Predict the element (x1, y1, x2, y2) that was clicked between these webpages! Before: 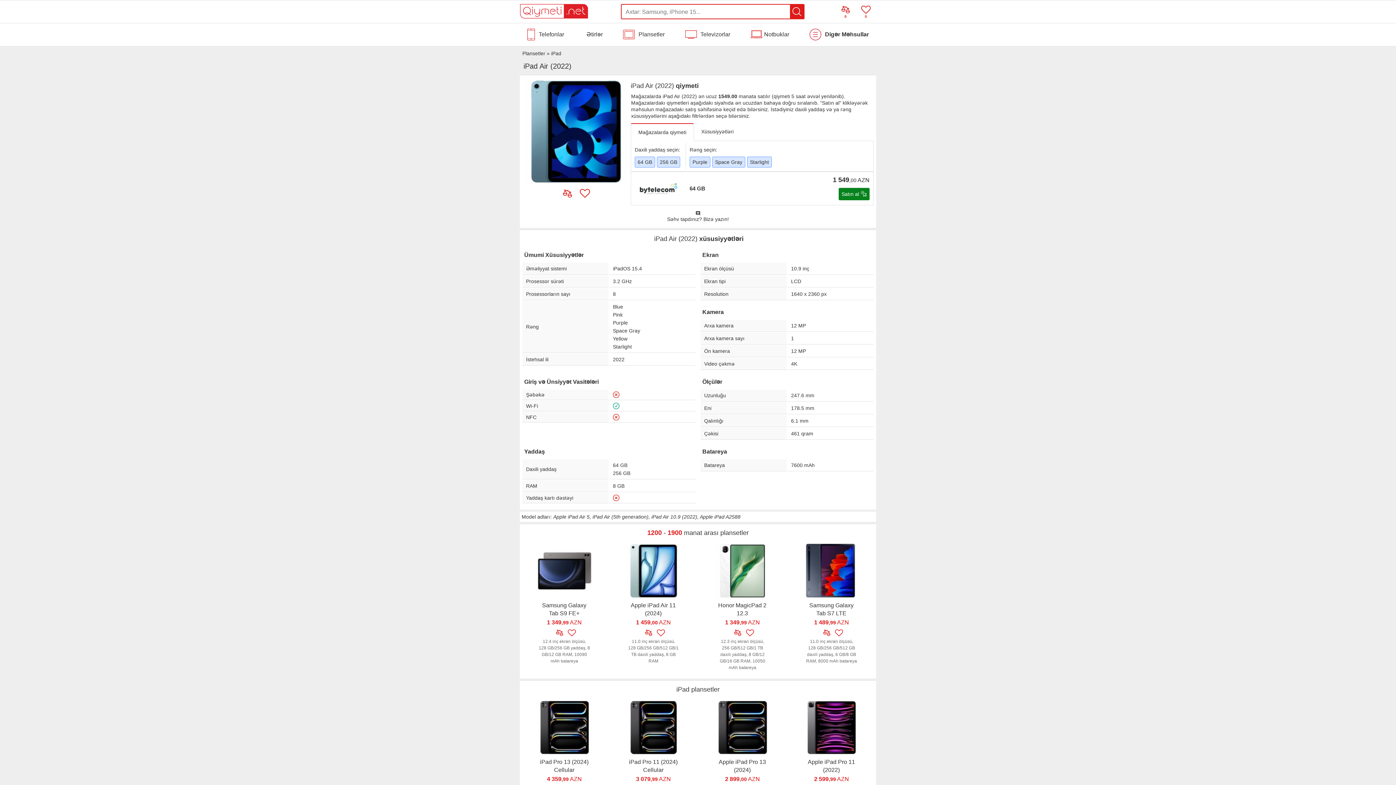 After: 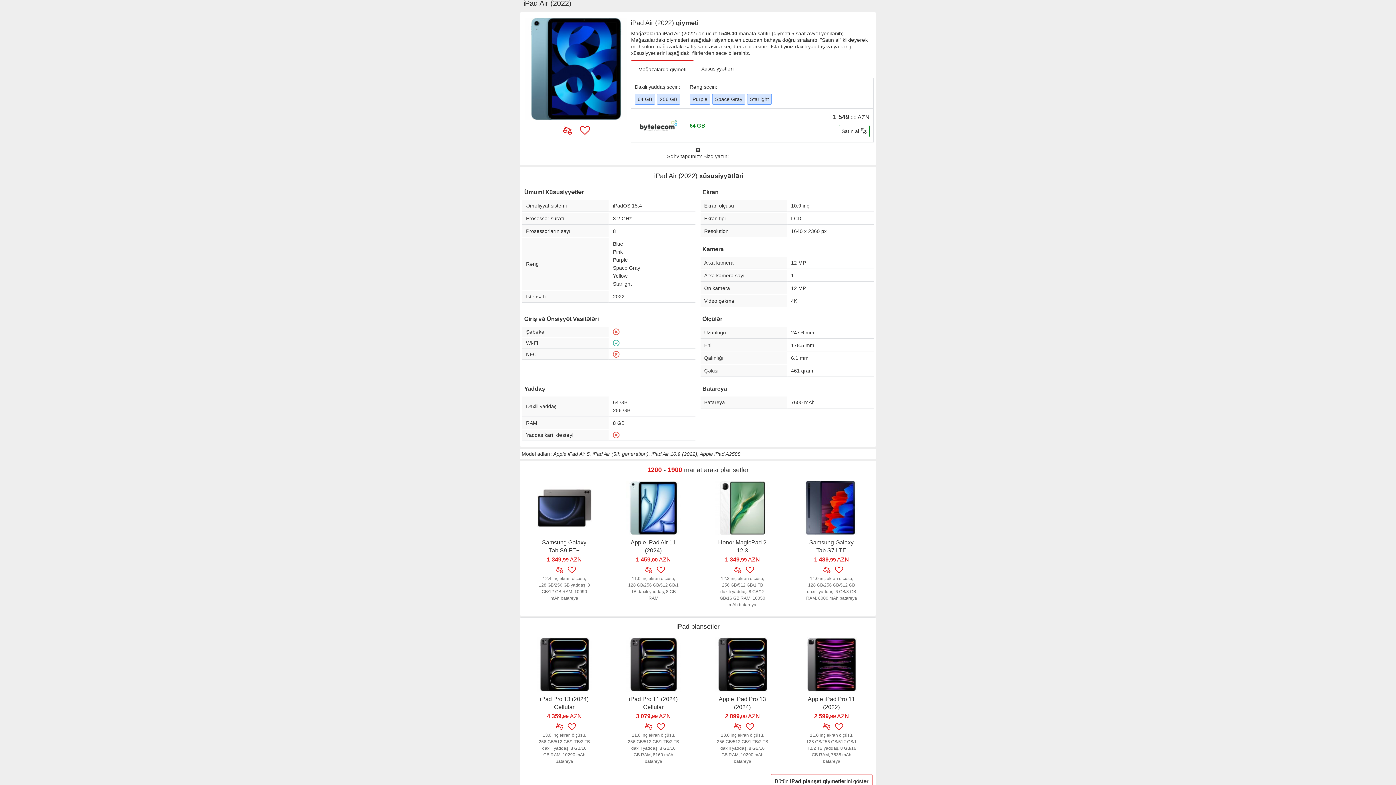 Action: bbox: (638, 129, 686, 135) label: Mağazalarda qiymeti